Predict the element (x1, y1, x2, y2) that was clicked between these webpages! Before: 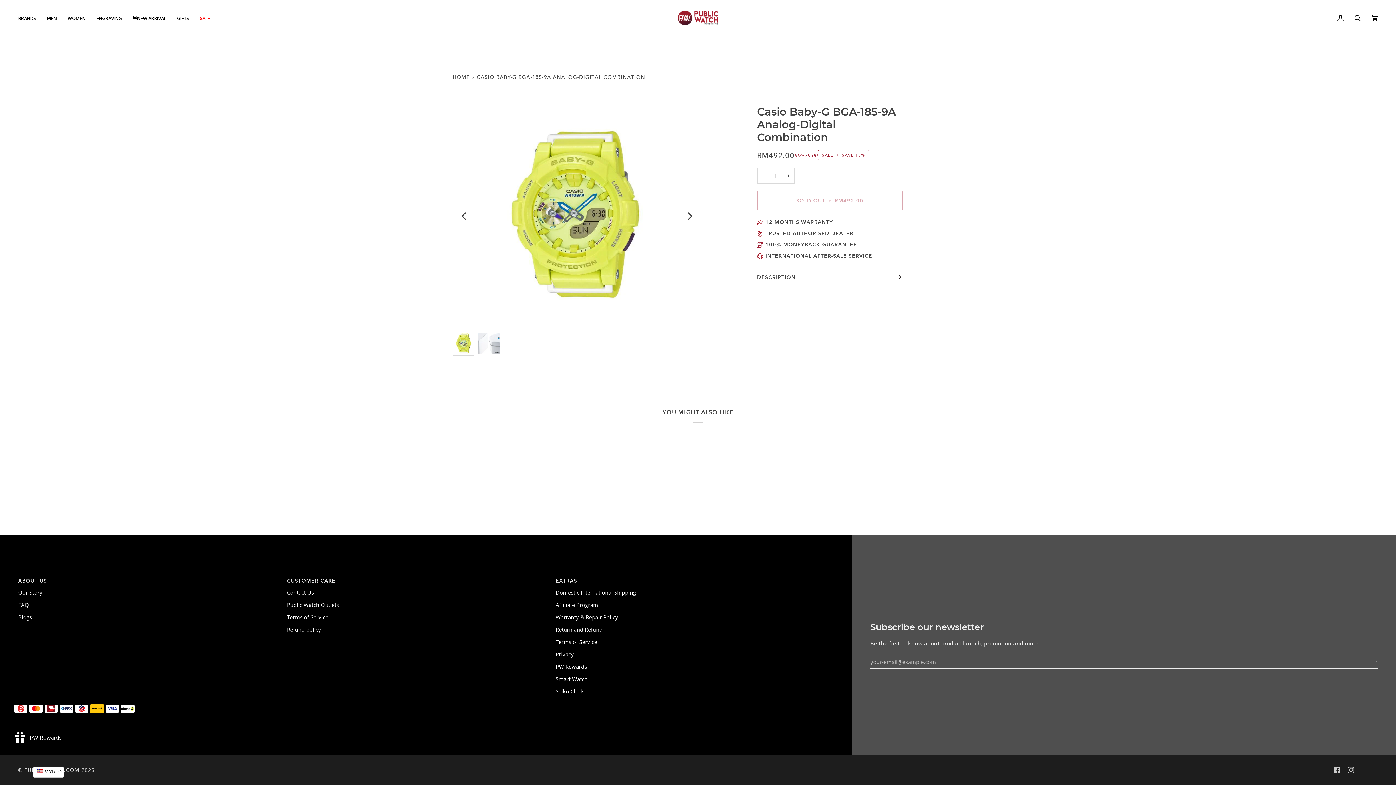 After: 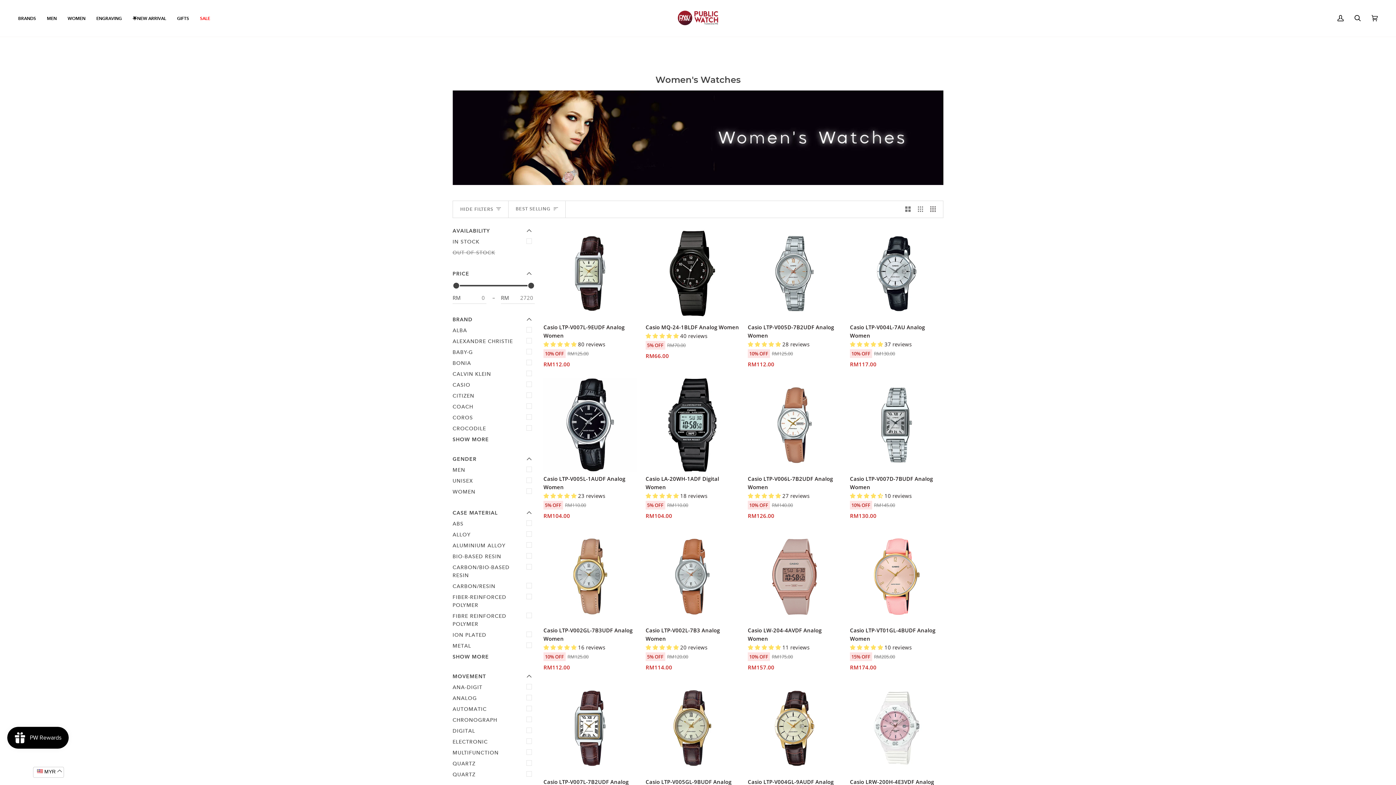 Action: bbox: (62, 0, 90, 36) label: WOMEN